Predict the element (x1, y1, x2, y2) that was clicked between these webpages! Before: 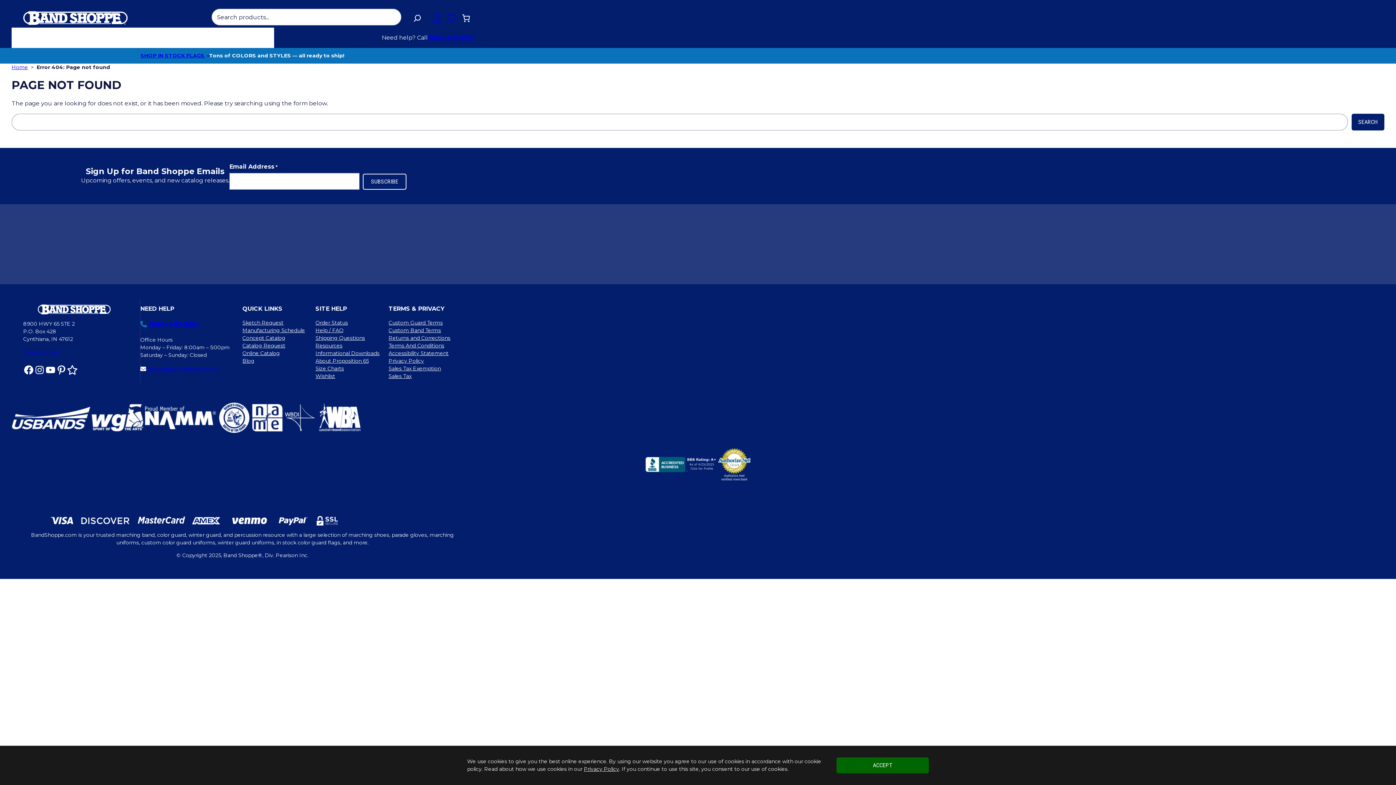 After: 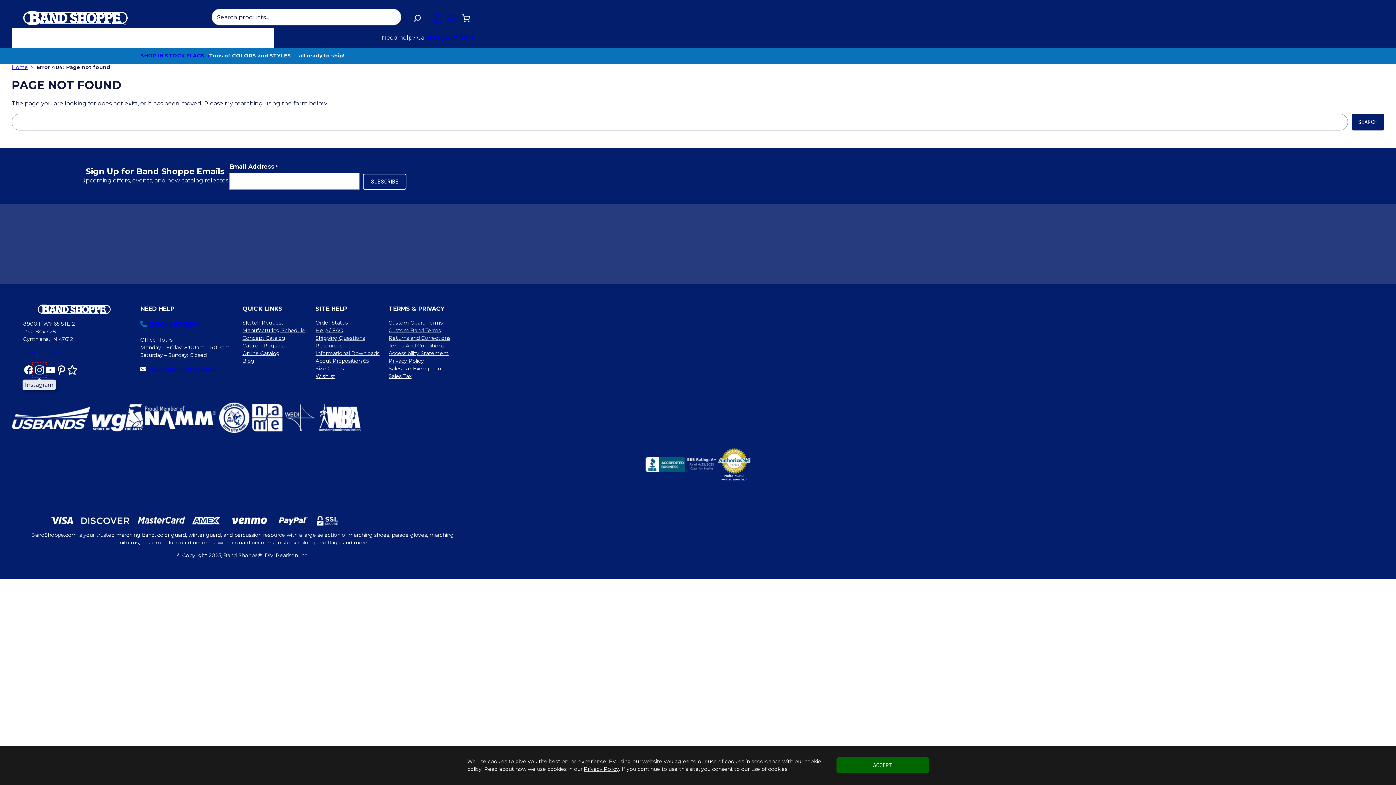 Action: label: Instagram bbox: (34, 364, 45, 375)